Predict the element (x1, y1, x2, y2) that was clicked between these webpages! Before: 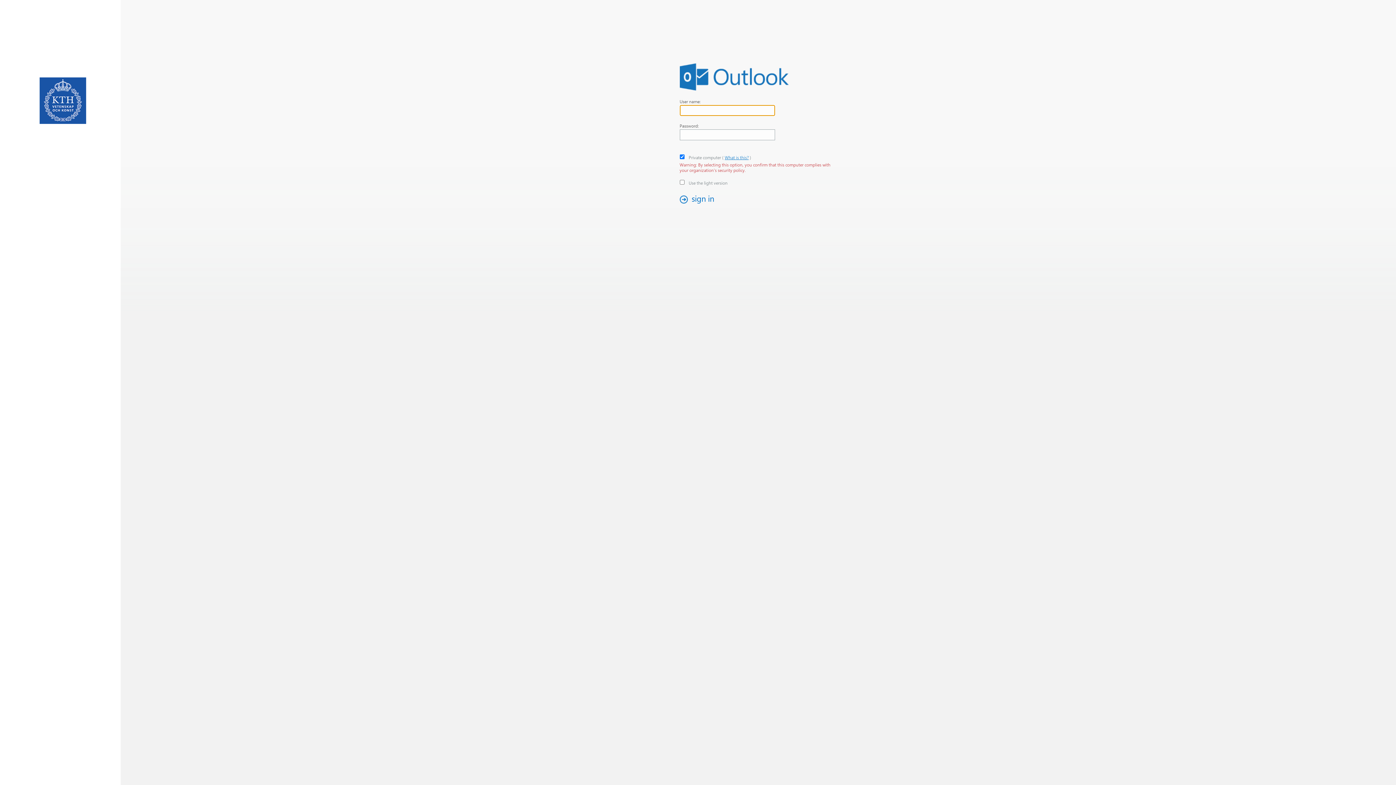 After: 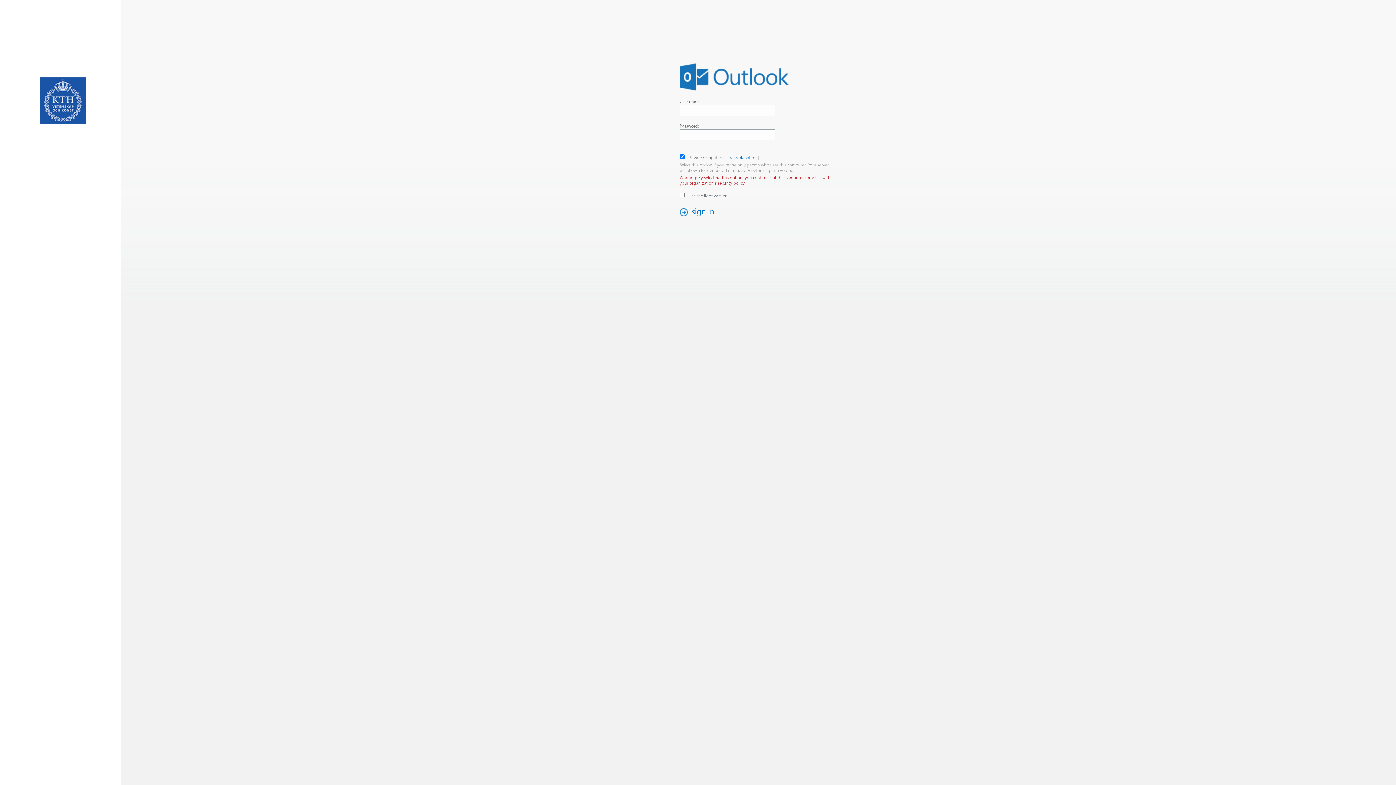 Action: bbox: (724, 154, 748, 160) label: What is this?